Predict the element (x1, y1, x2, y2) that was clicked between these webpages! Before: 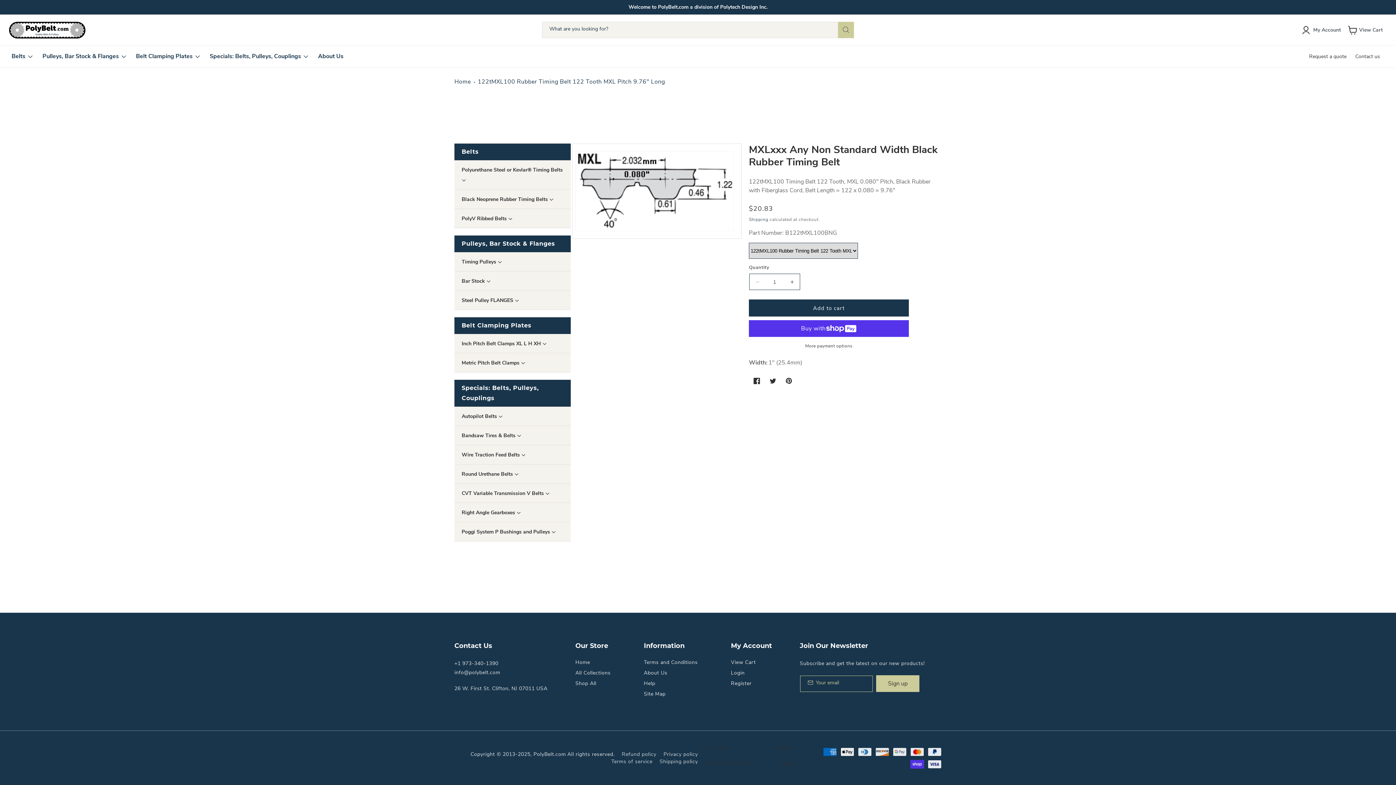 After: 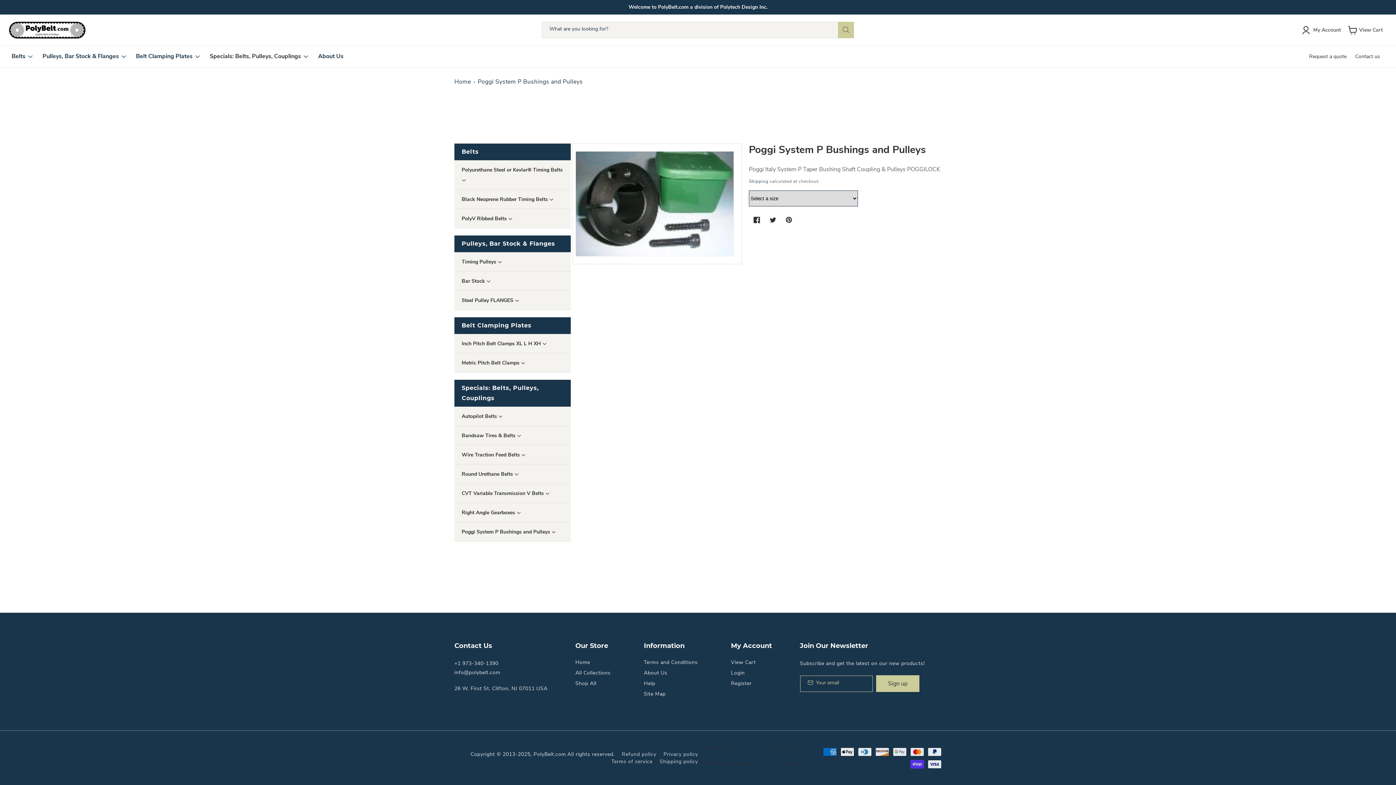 Action: bbox: (461, 528, 551, 535) label: Poggi System P Bushings and Pulleys 